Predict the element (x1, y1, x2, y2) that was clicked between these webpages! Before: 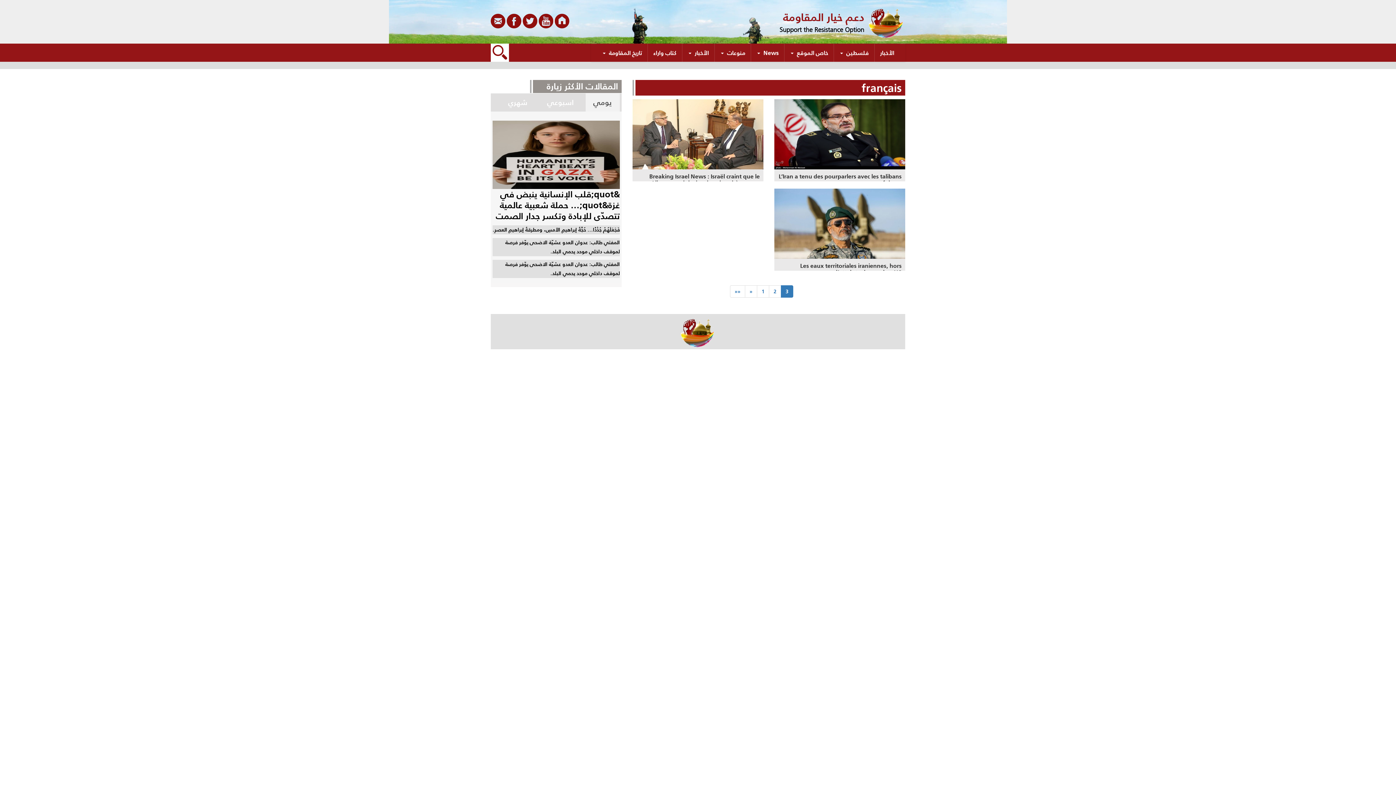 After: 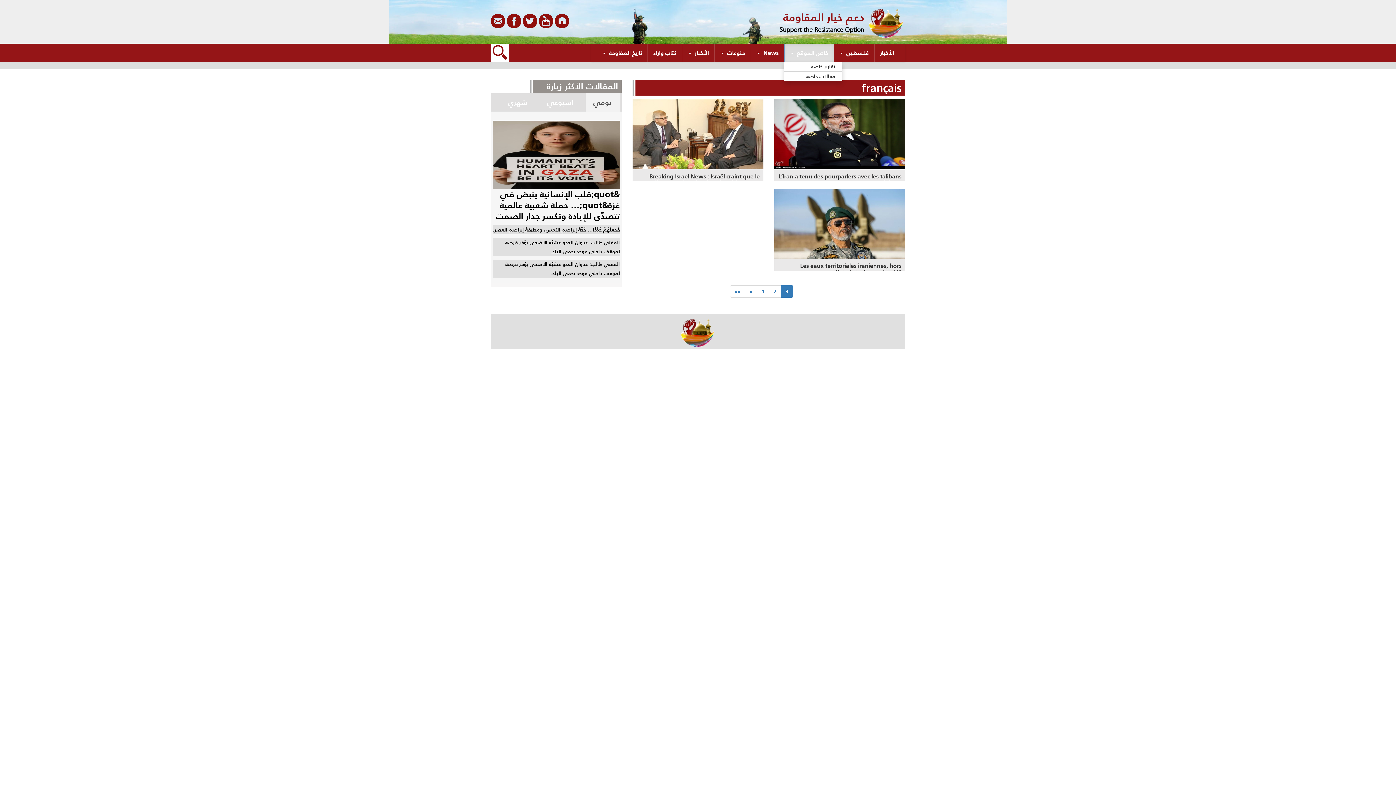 Action: label: خاص الموقع  bbox: (784, 43, 833, 61)